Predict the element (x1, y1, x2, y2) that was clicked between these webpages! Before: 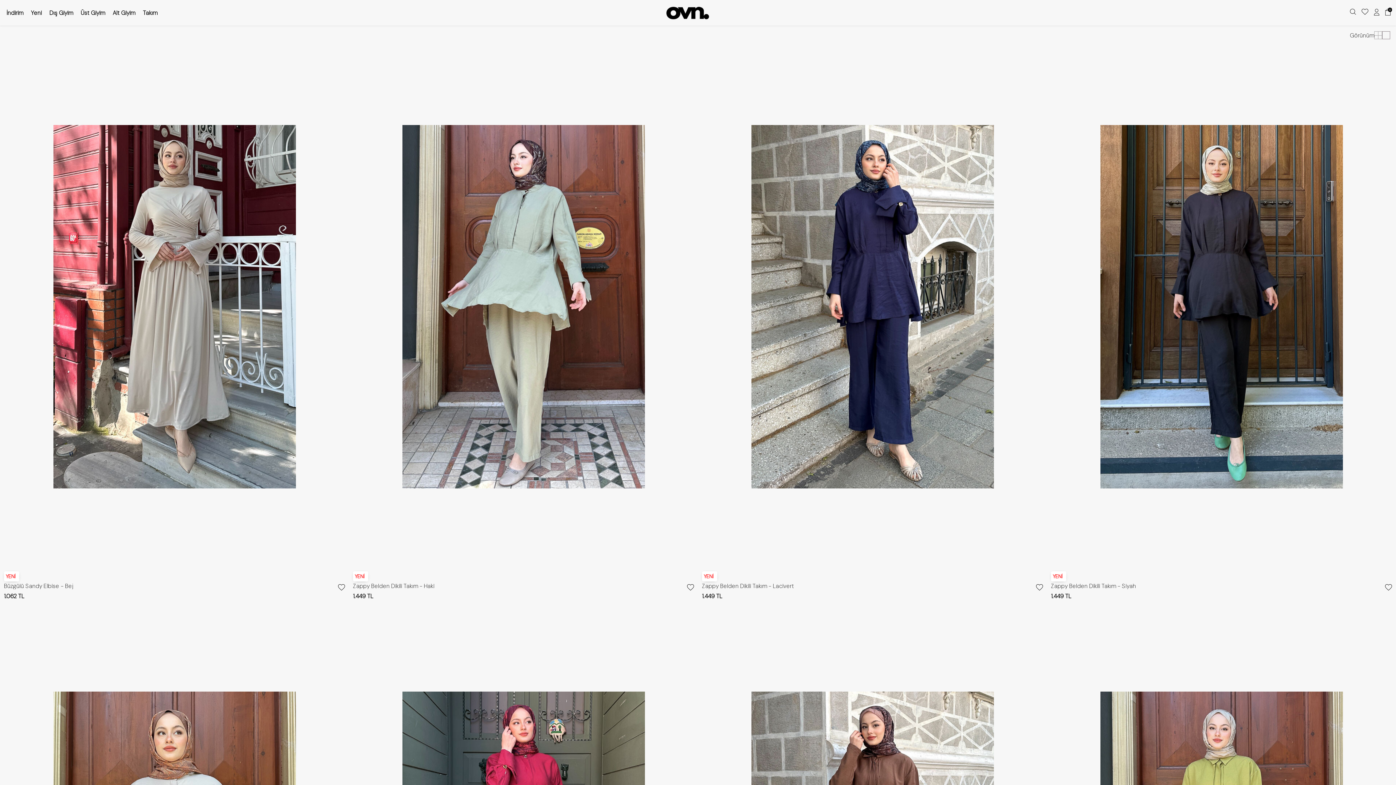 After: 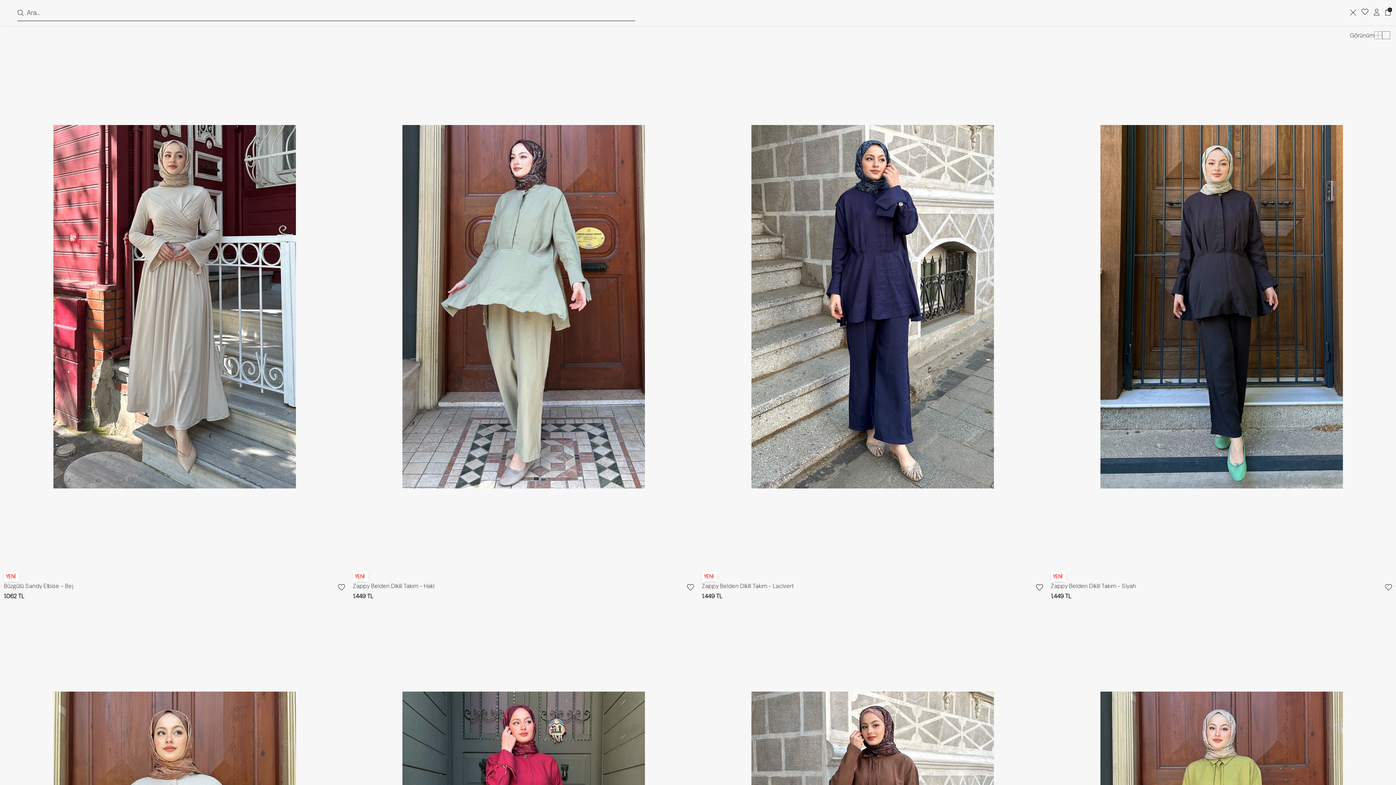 Action: bbox: (1350, 8, 1356, 16) label: Hesabım